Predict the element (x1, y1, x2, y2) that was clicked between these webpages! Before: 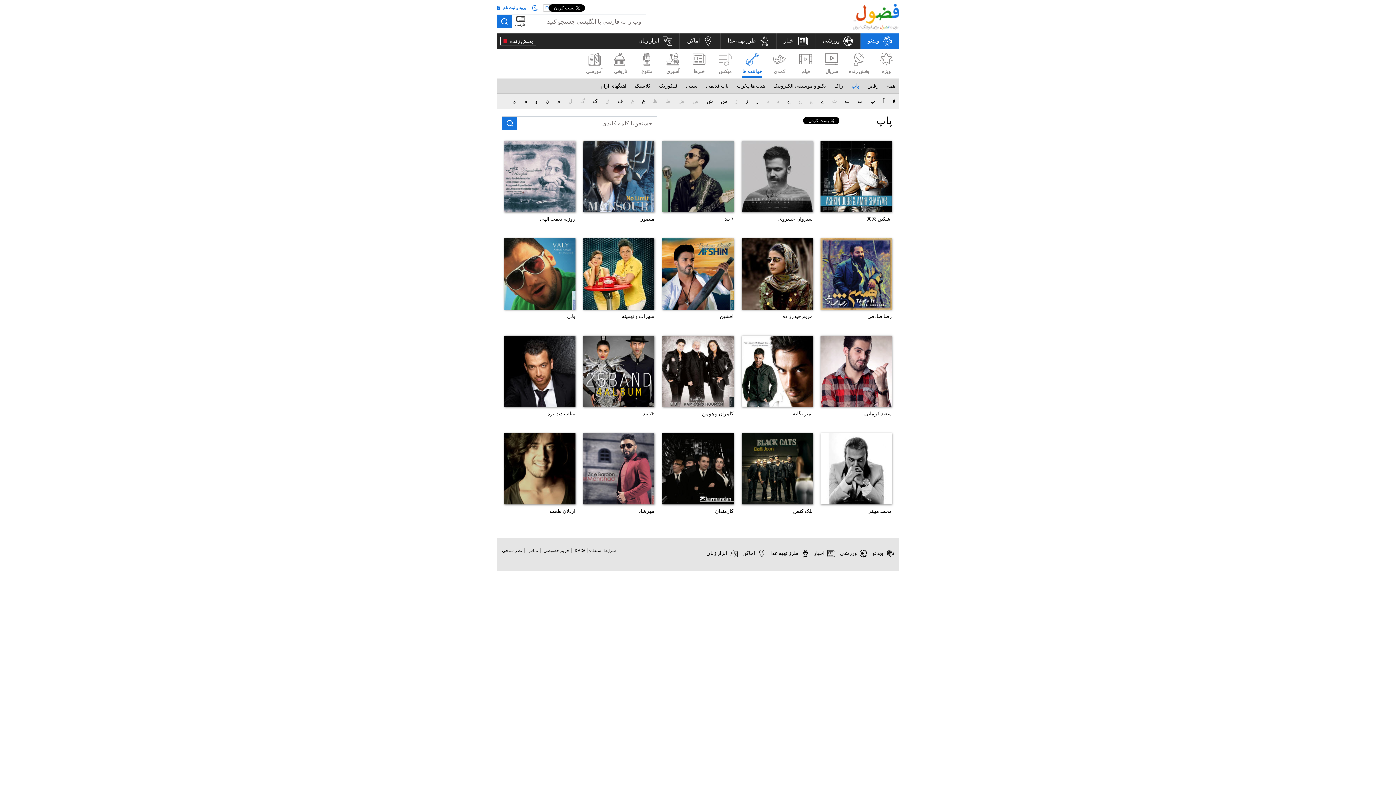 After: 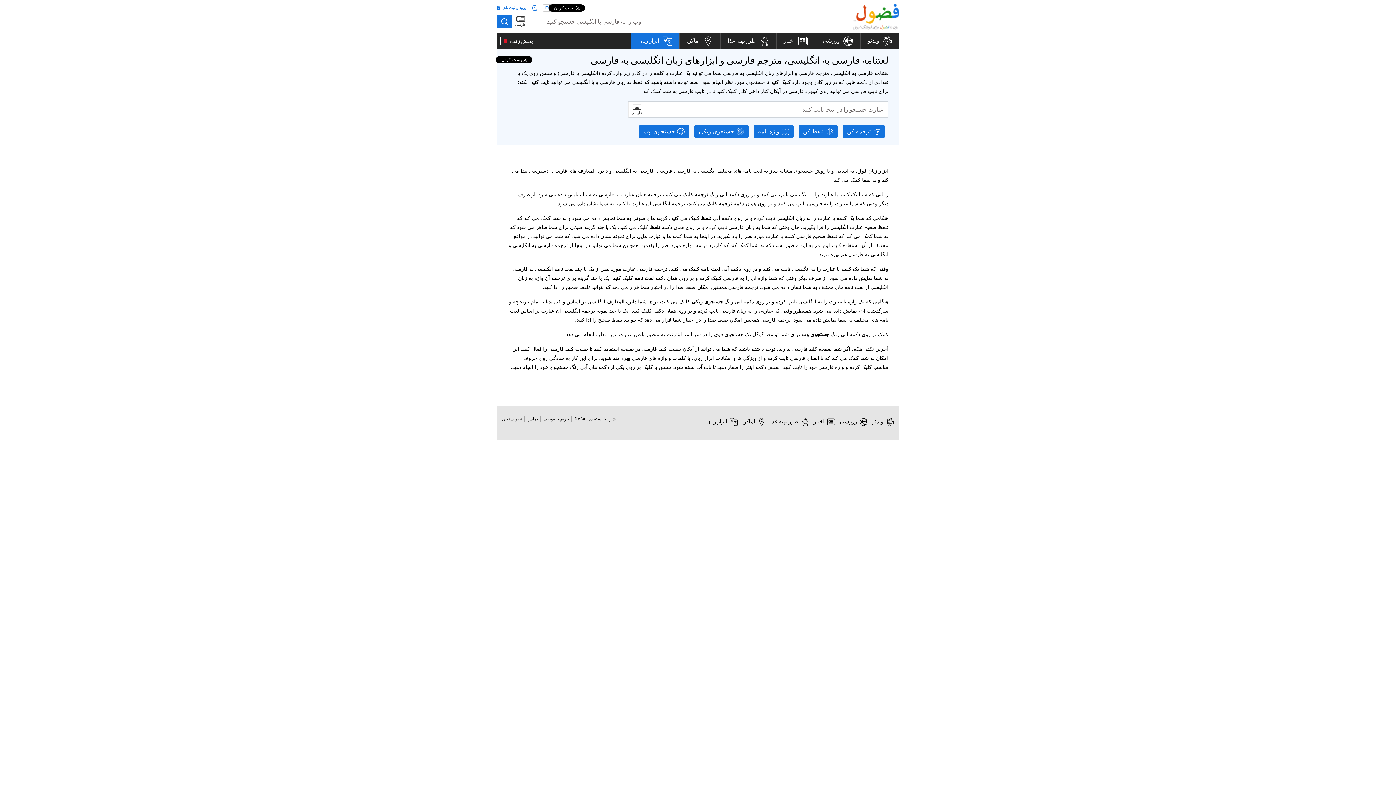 Action: label:  ابزار زبان bbox: (706, 550, 737, 556)